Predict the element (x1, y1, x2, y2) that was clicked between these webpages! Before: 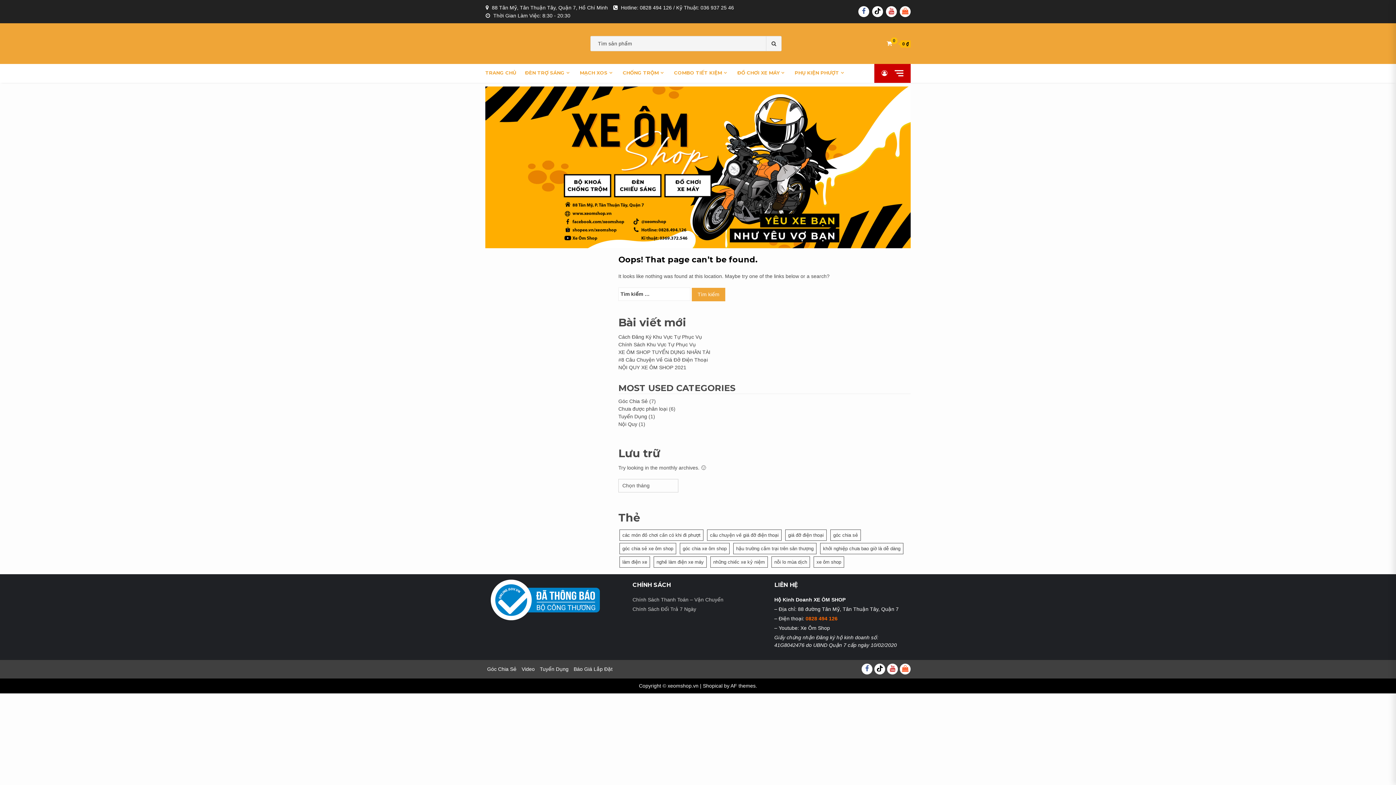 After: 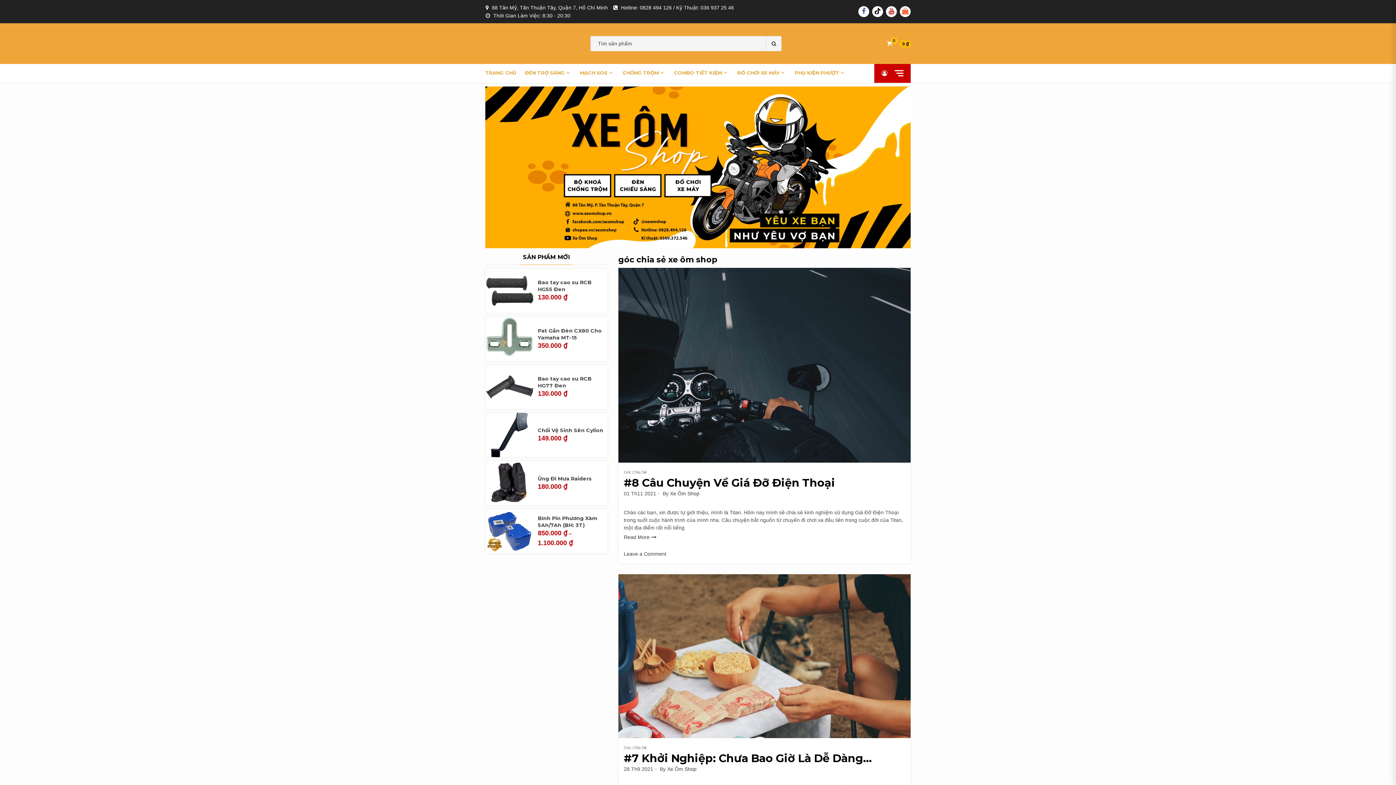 Action: label: góc chia sẻ xe ôm shop (6 mục) bbox: (619, 543, 676, 554)